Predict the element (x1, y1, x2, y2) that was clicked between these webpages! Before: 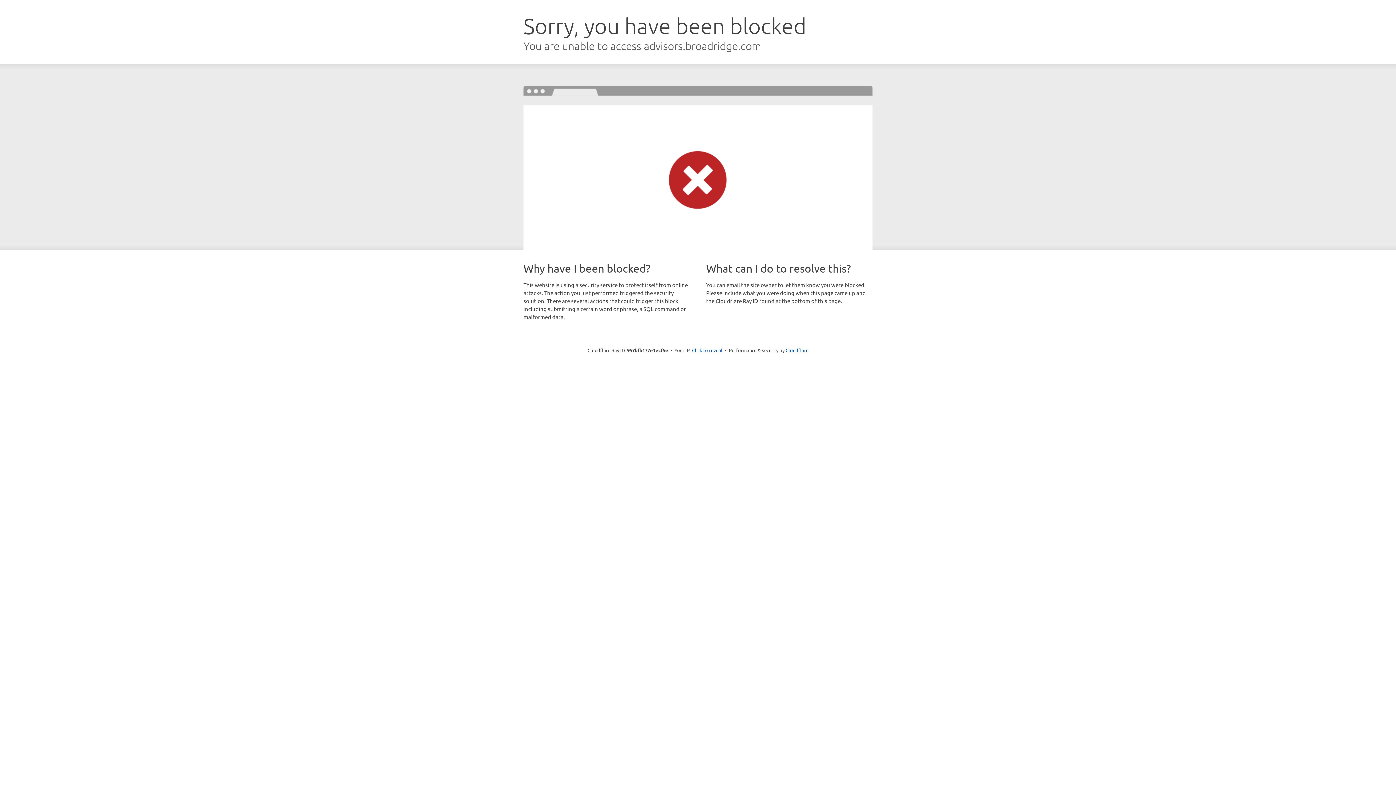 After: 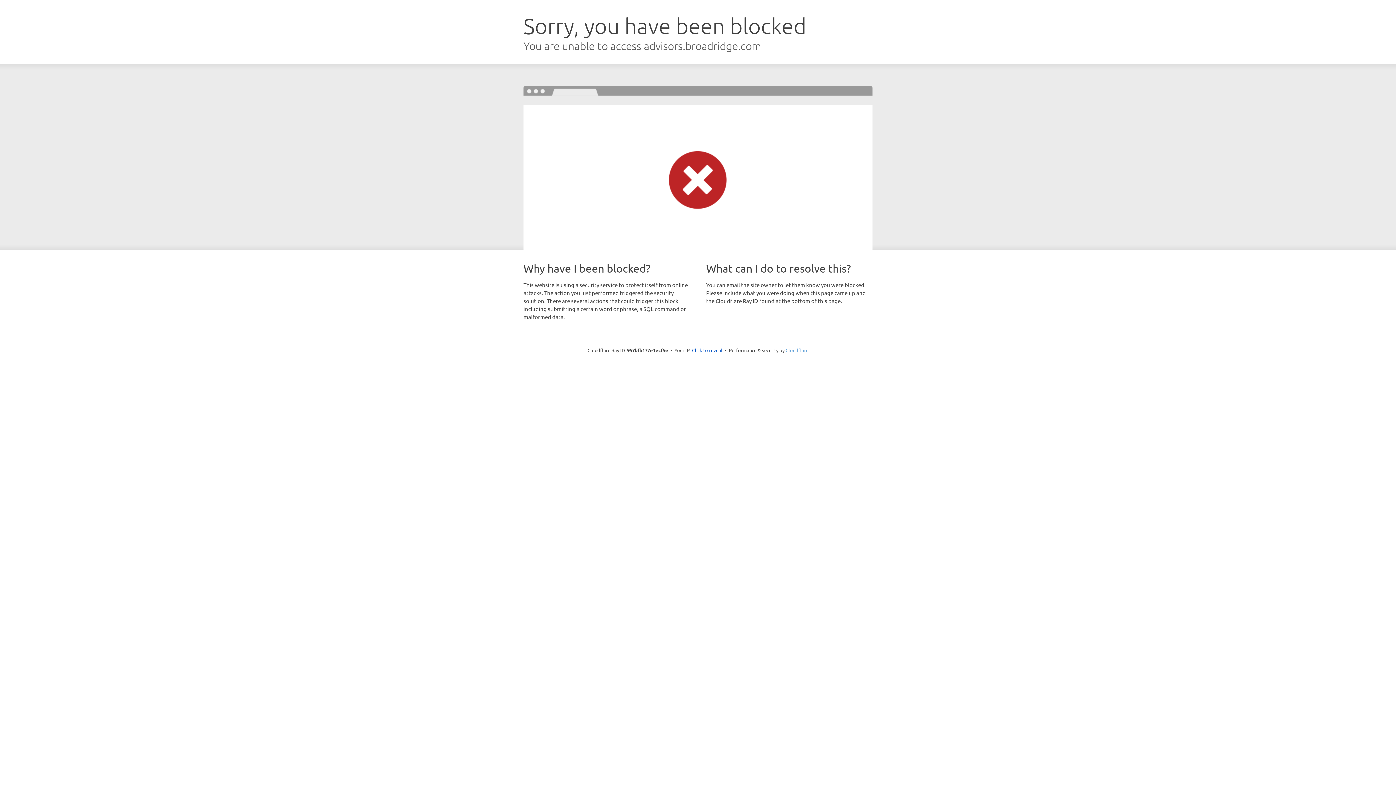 Action: bbox: (785, 347, 808, 353) label: Cloudflare